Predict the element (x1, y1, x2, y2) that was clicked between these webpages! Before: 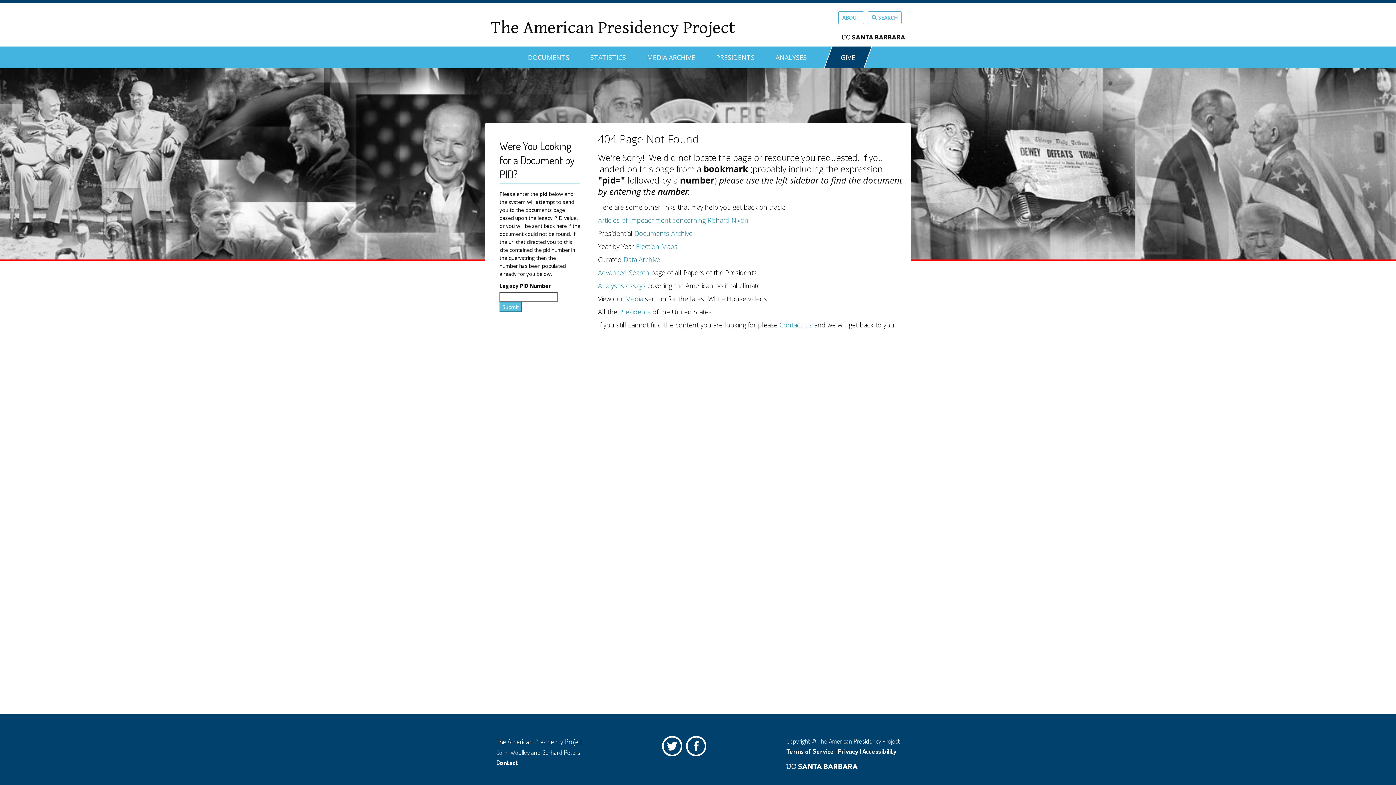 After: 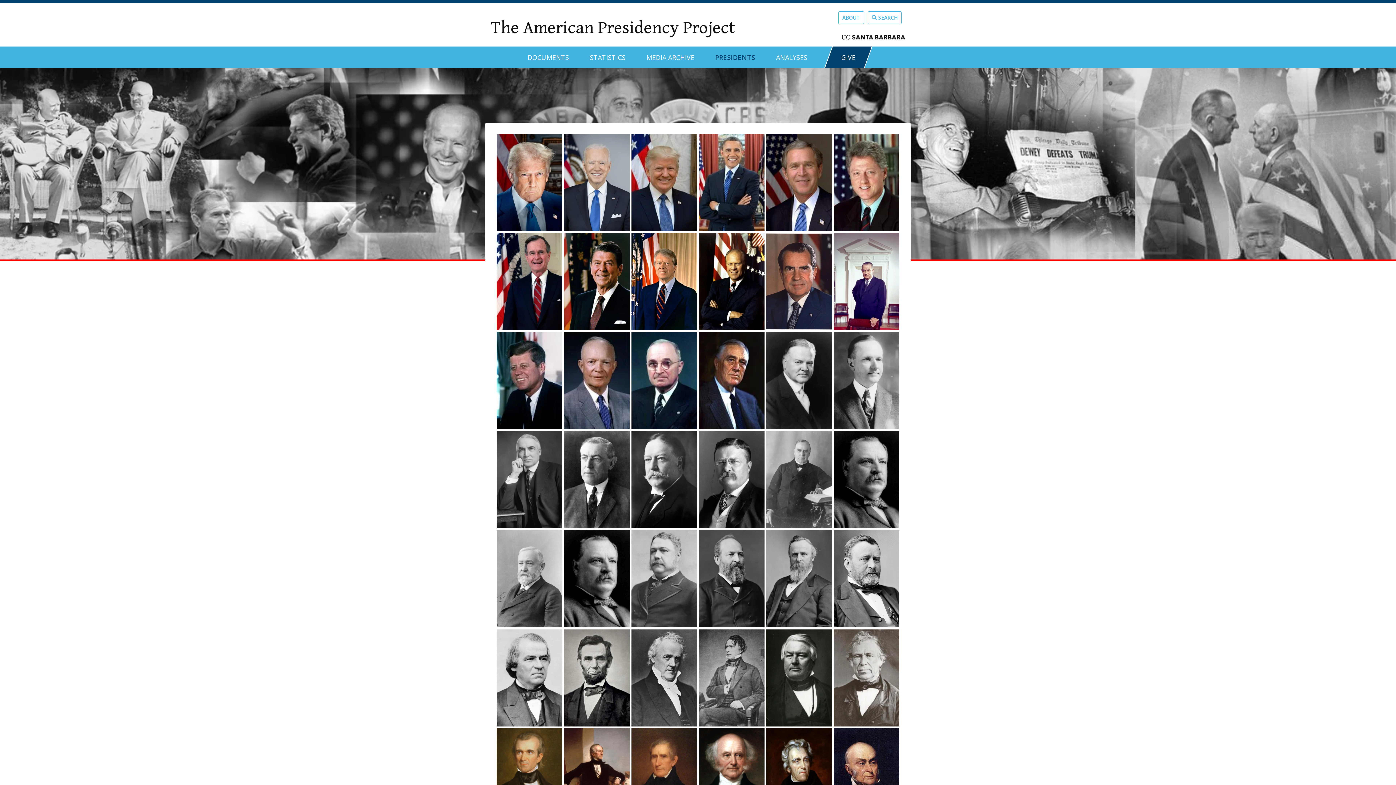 Action: bbox: (619, 307, 650, 316) label: Presidents